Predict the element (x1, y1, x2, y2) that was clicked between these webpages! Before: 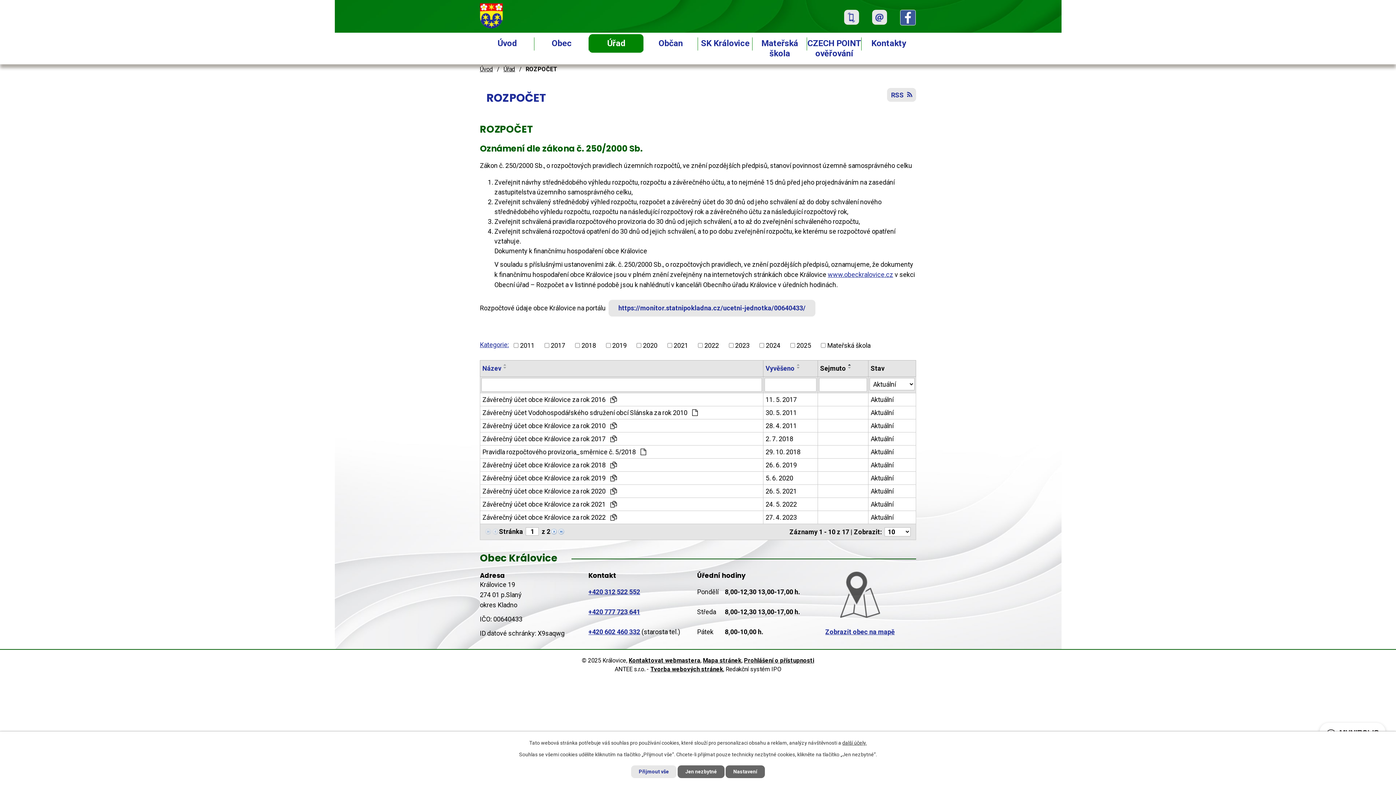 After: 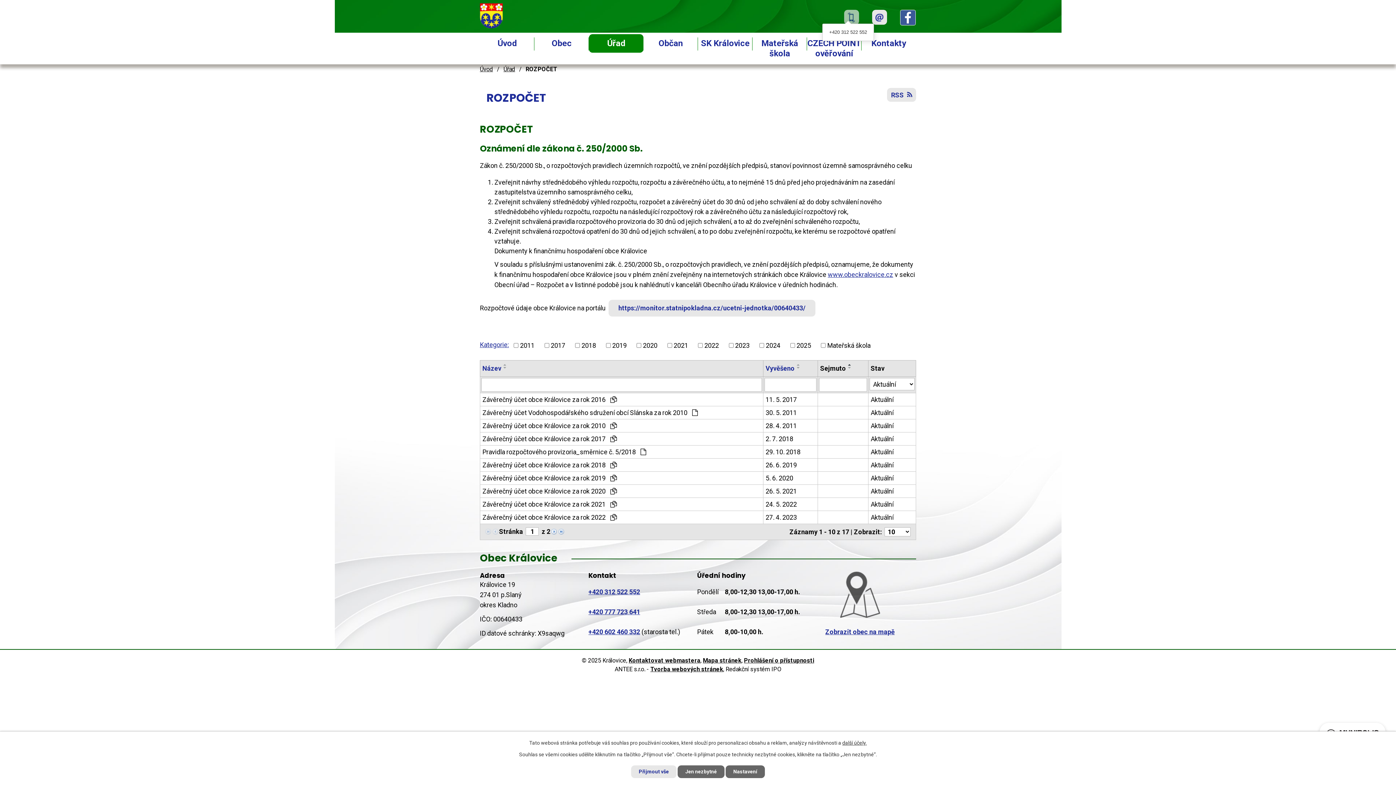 Action: bbox: (837, 10, 859, 18)